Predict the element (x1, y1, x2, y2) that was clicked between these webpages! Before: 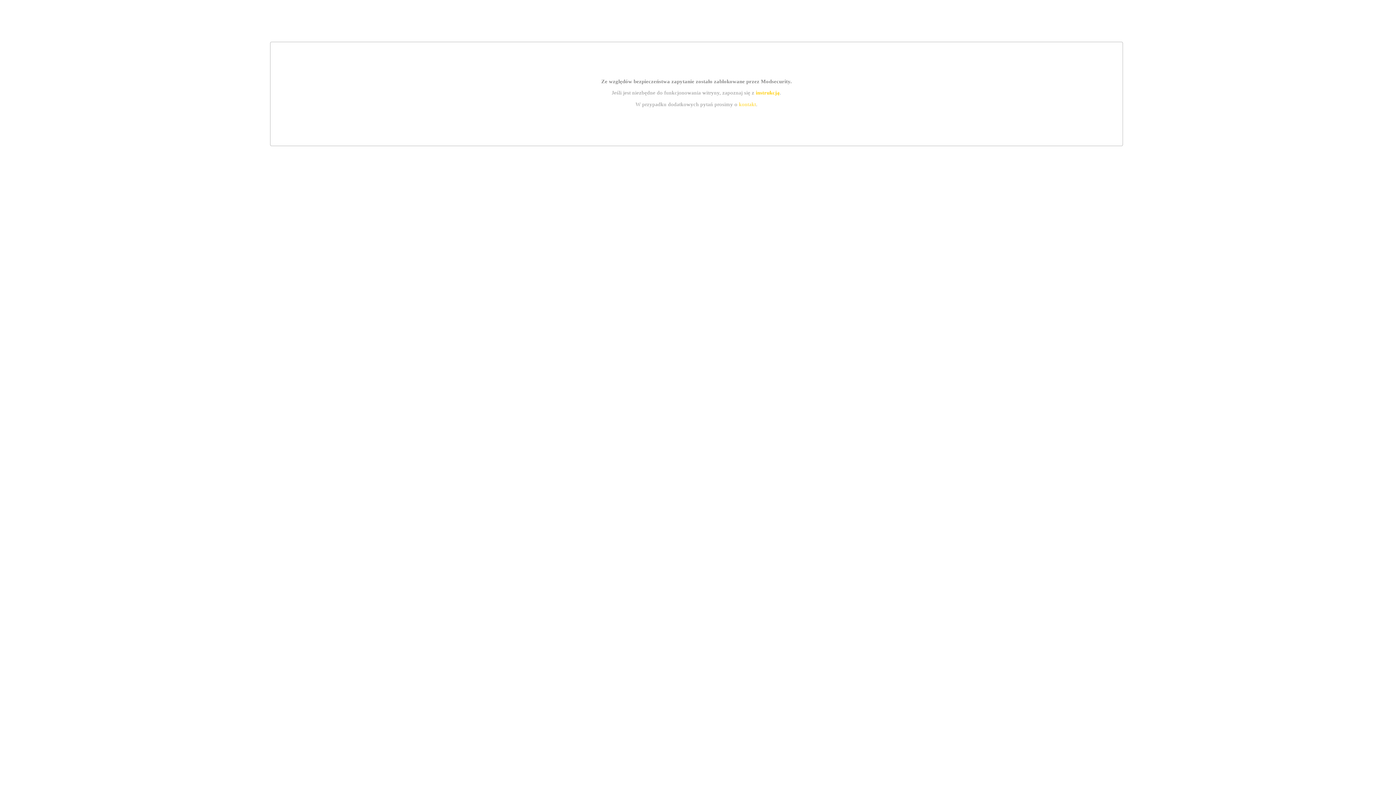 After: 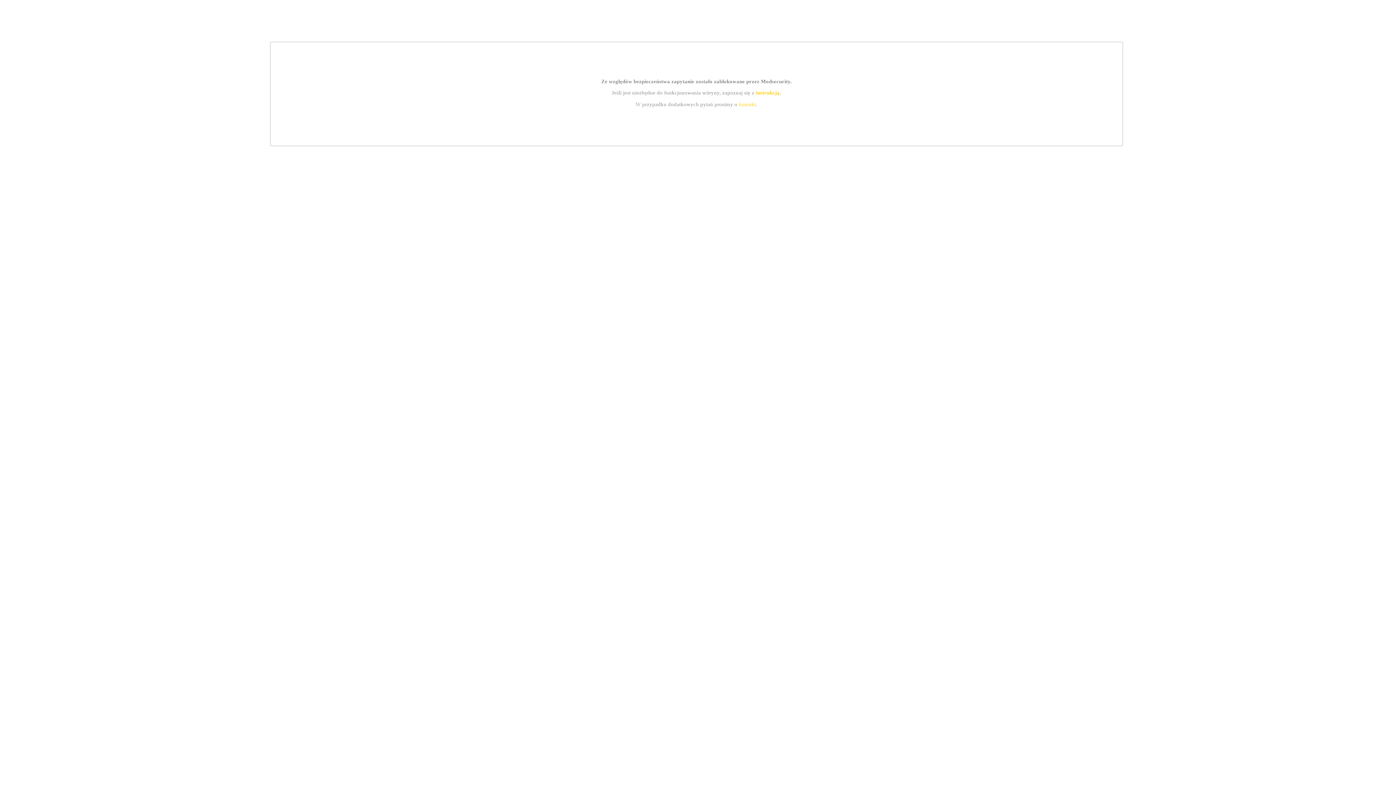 Action: label: instrukcją bbox: (755, 89, 779, 95)